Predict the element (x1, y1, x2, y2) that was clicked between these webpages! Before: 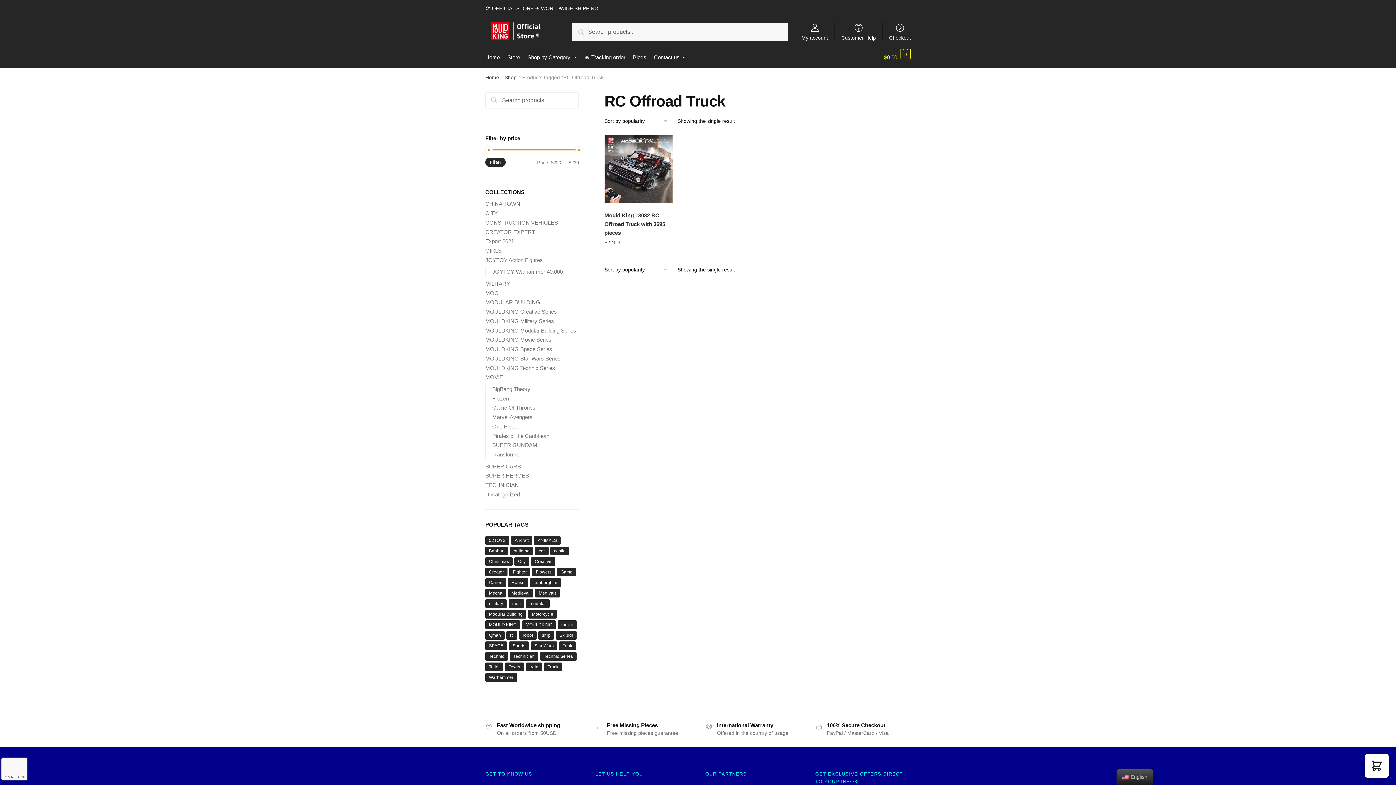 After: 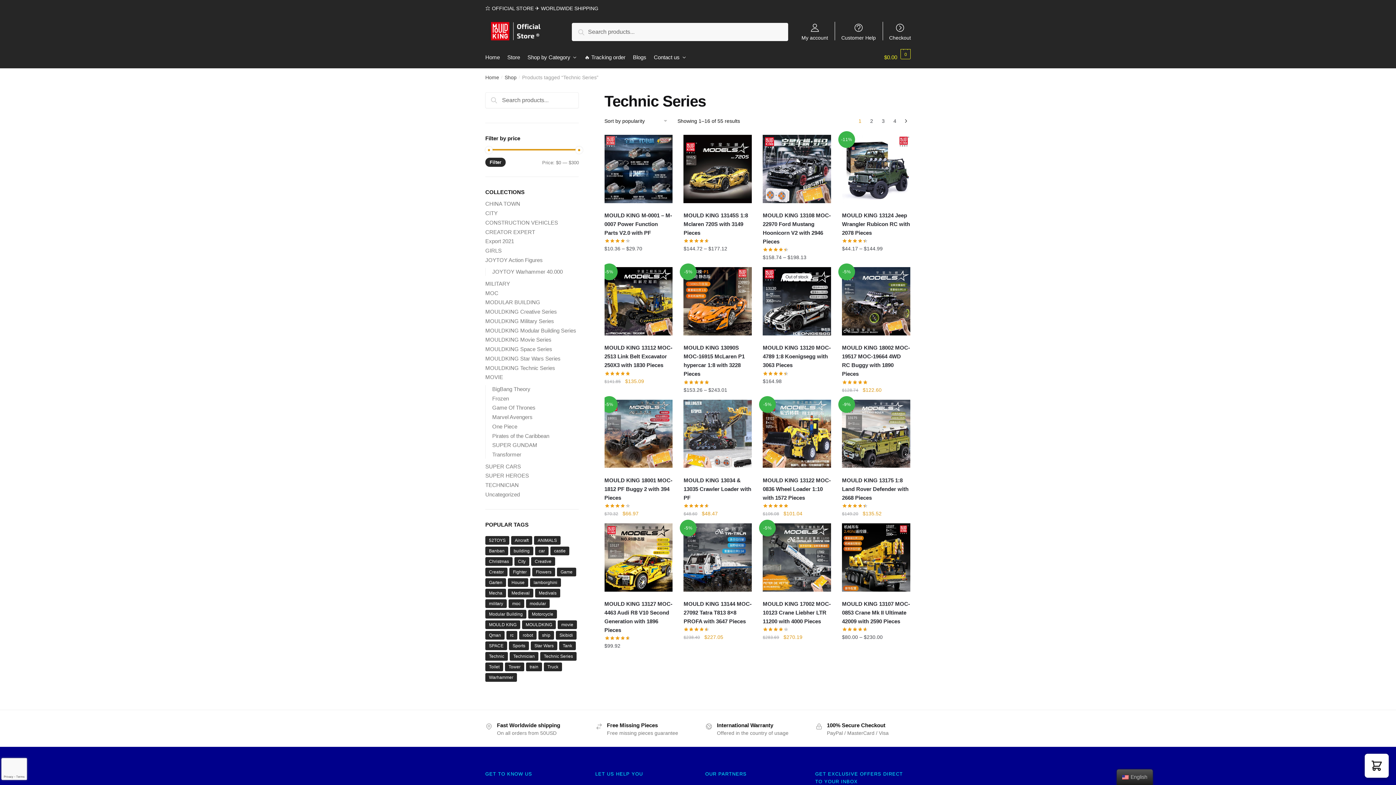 Action: bbox: (540, 652, 576, 661) label: Technic Series (55 products)